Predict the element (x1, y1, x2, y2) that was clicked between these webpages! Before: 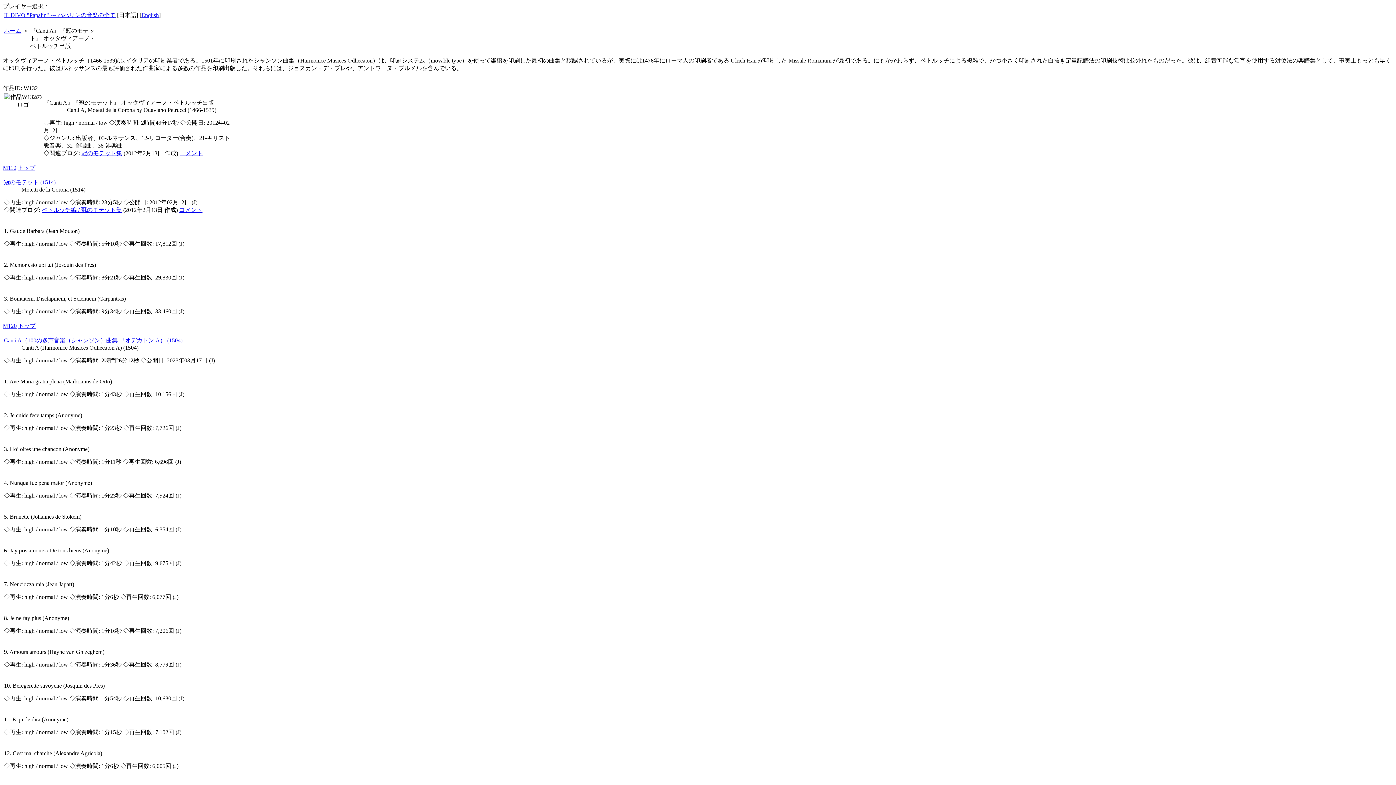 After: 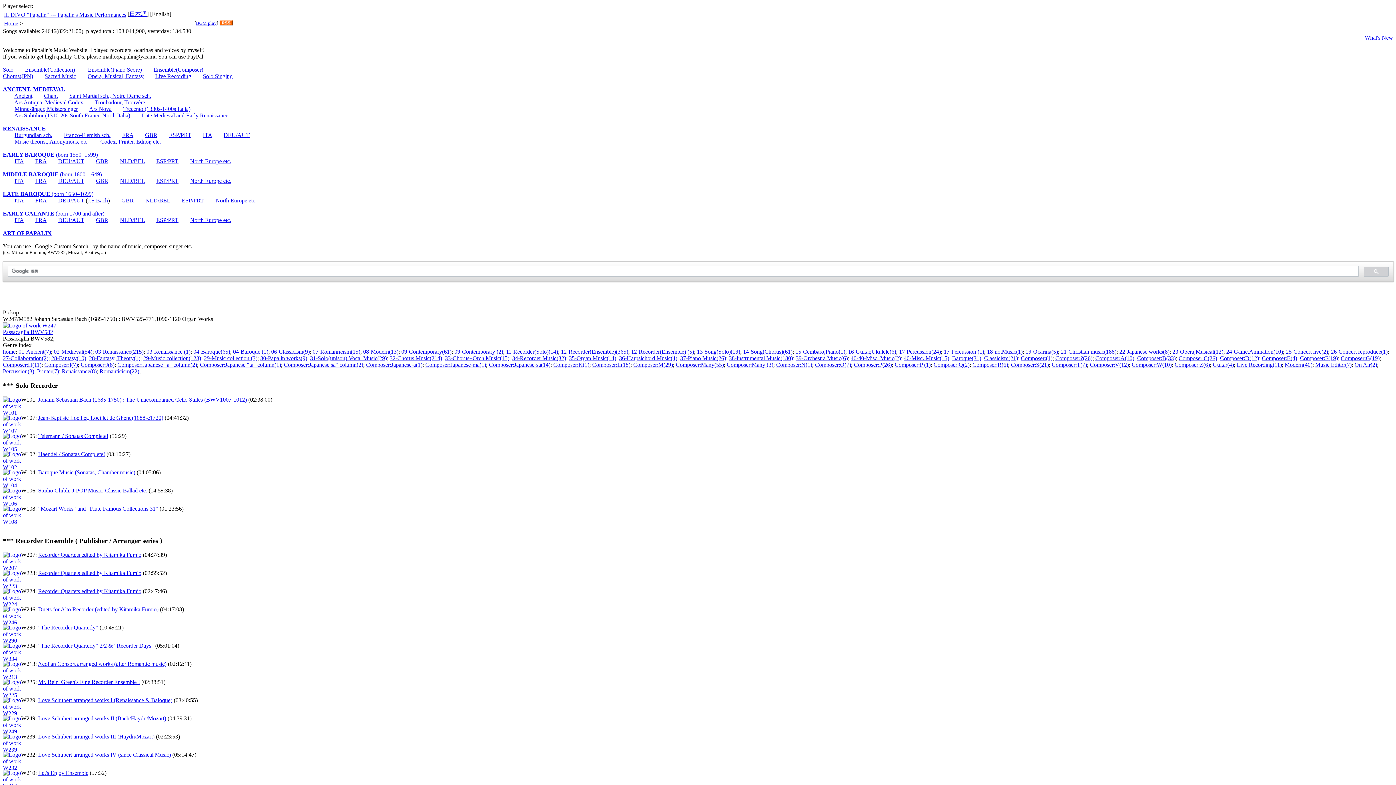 Action: label: IL DIVO "Papalin" --- パパリンの音楽の全て bbox: (4, 12, 115, 18)